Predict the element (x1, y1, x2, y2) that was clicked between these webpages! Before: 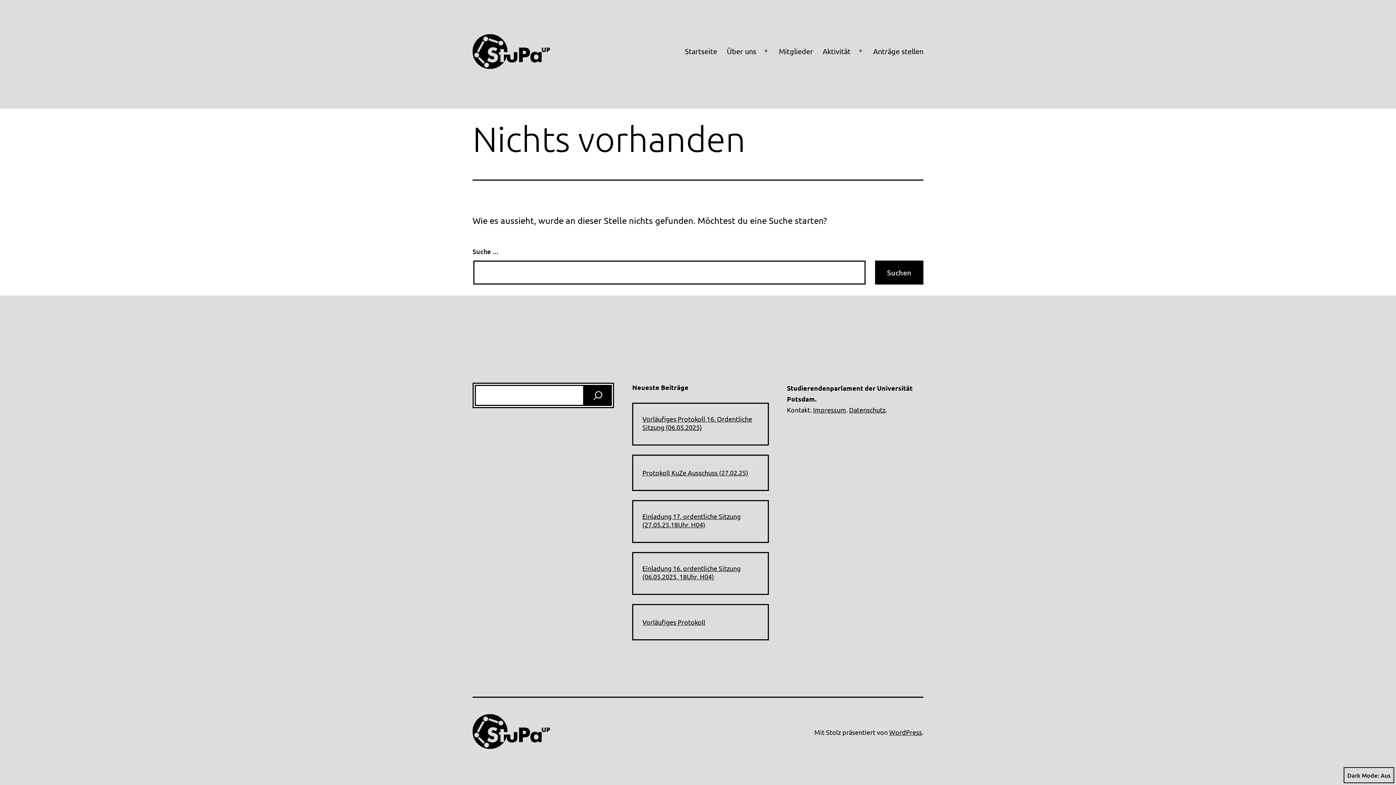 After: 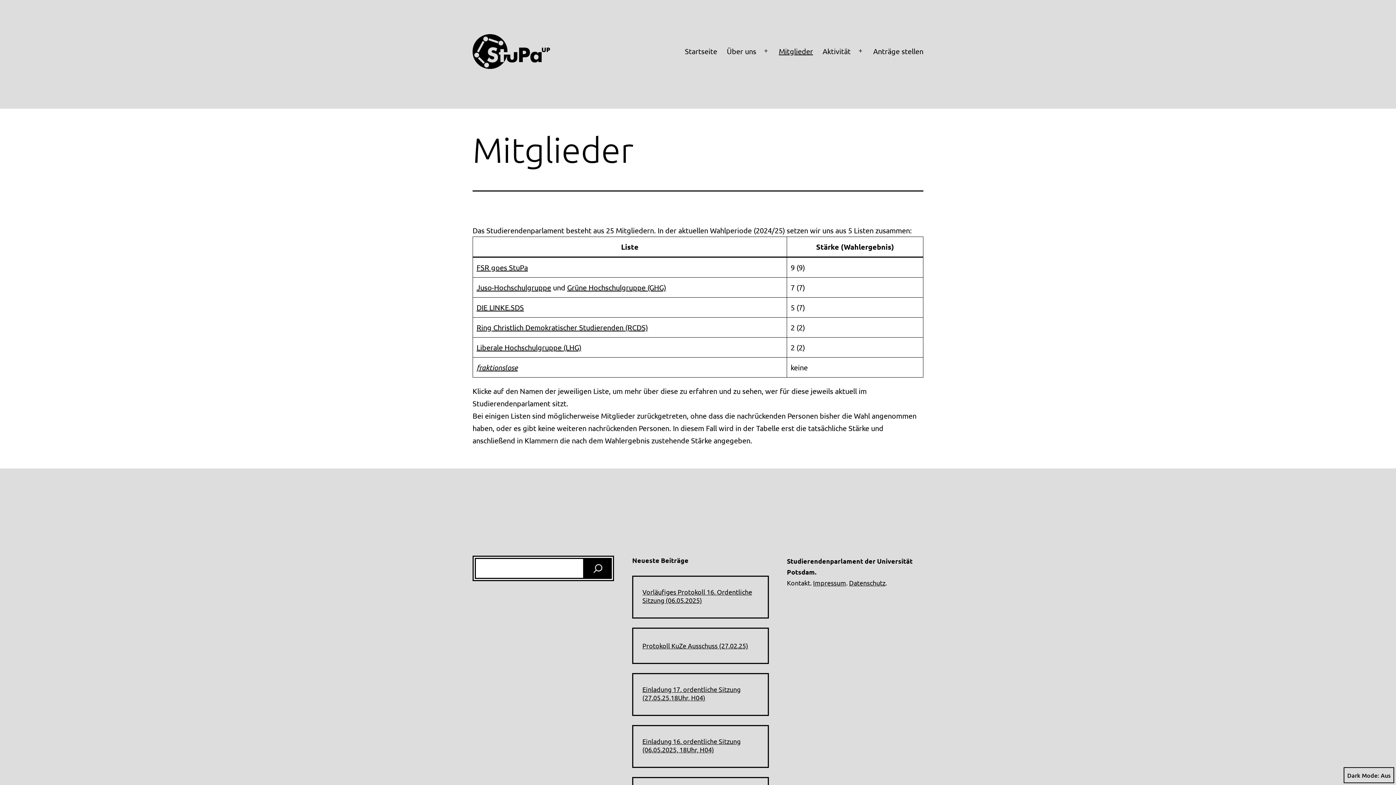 Action: bbox: (774, 41, 818, 60) label: Mitglieder